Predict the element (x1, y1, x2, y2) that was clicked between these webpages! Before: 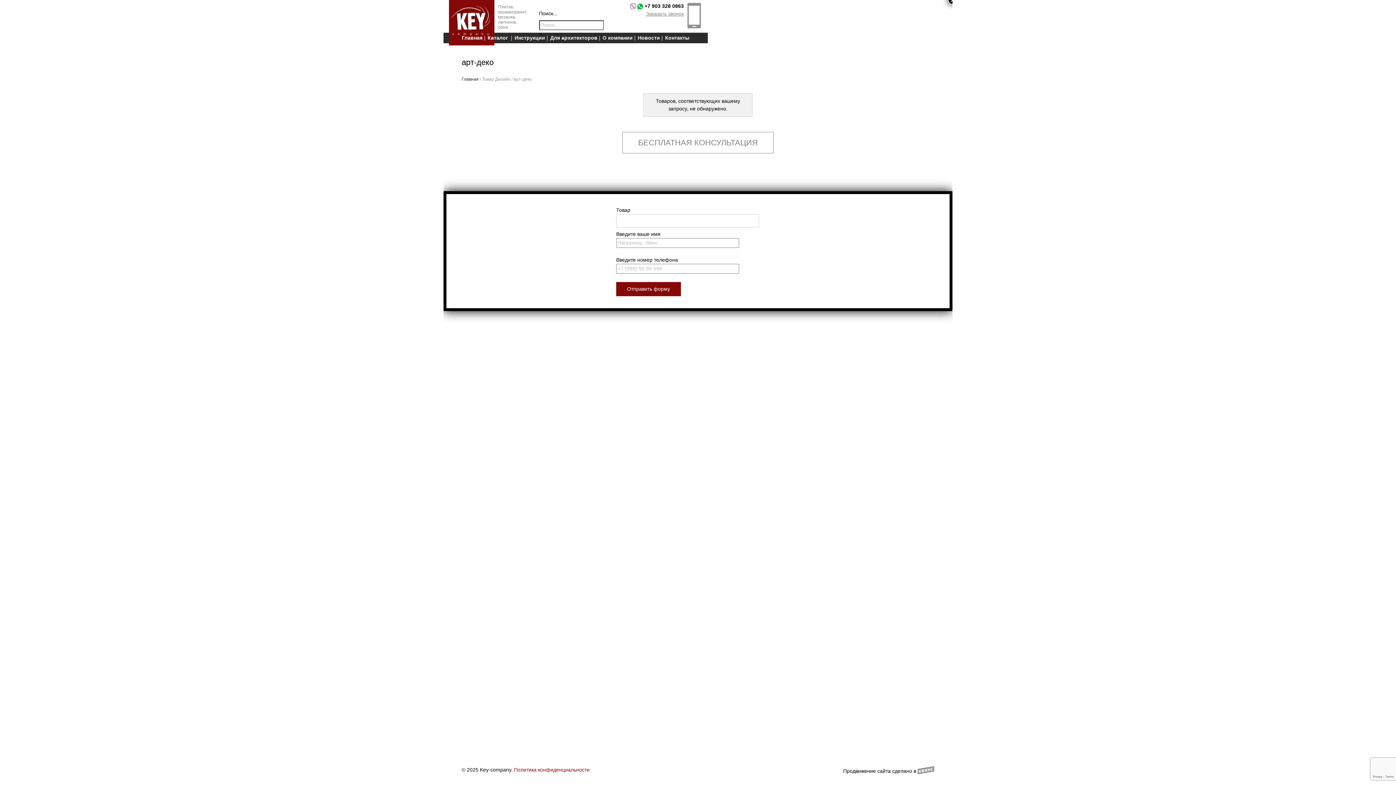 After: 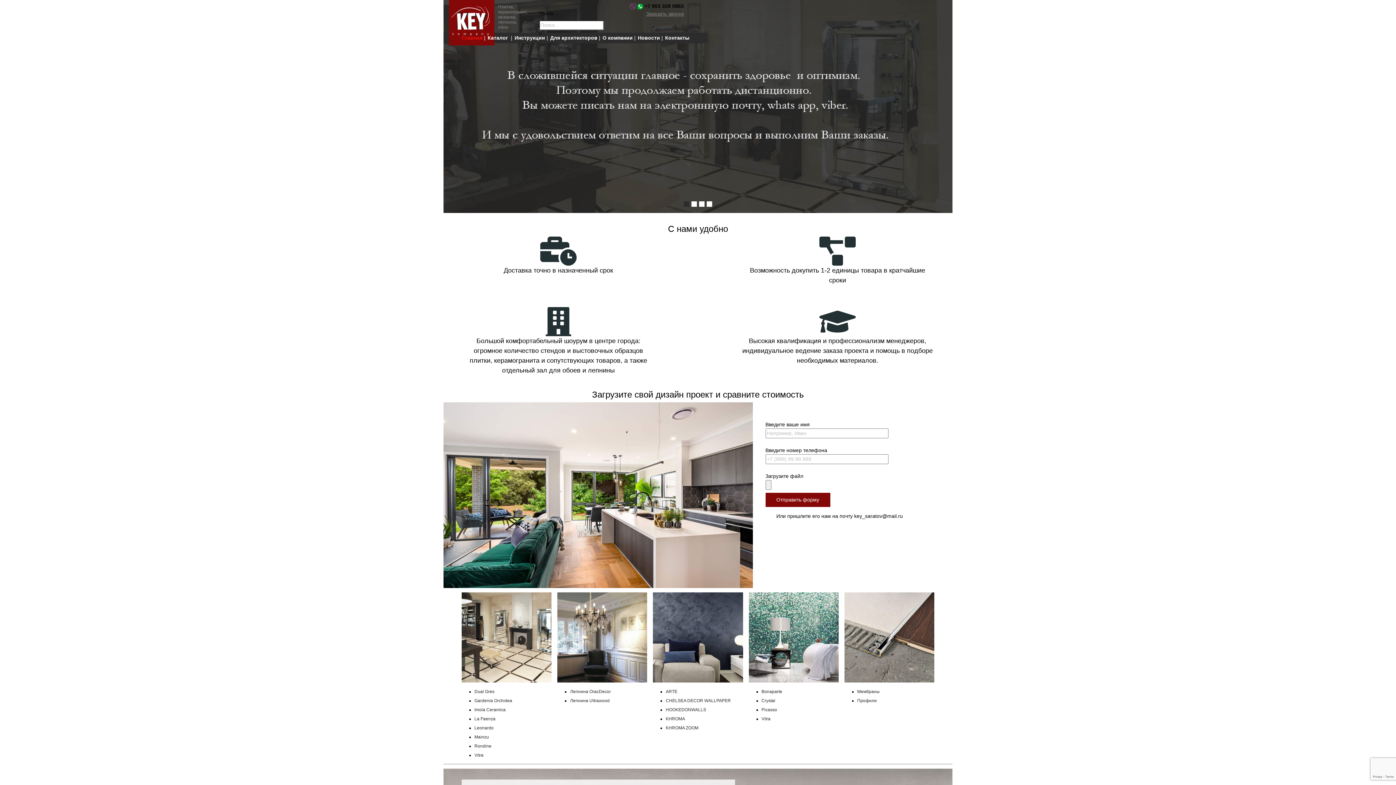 Action: label: 	
Плитка,
керамогранит,
мозаика,
лепнина,
обои bbox: (449, 0, 529, 45)